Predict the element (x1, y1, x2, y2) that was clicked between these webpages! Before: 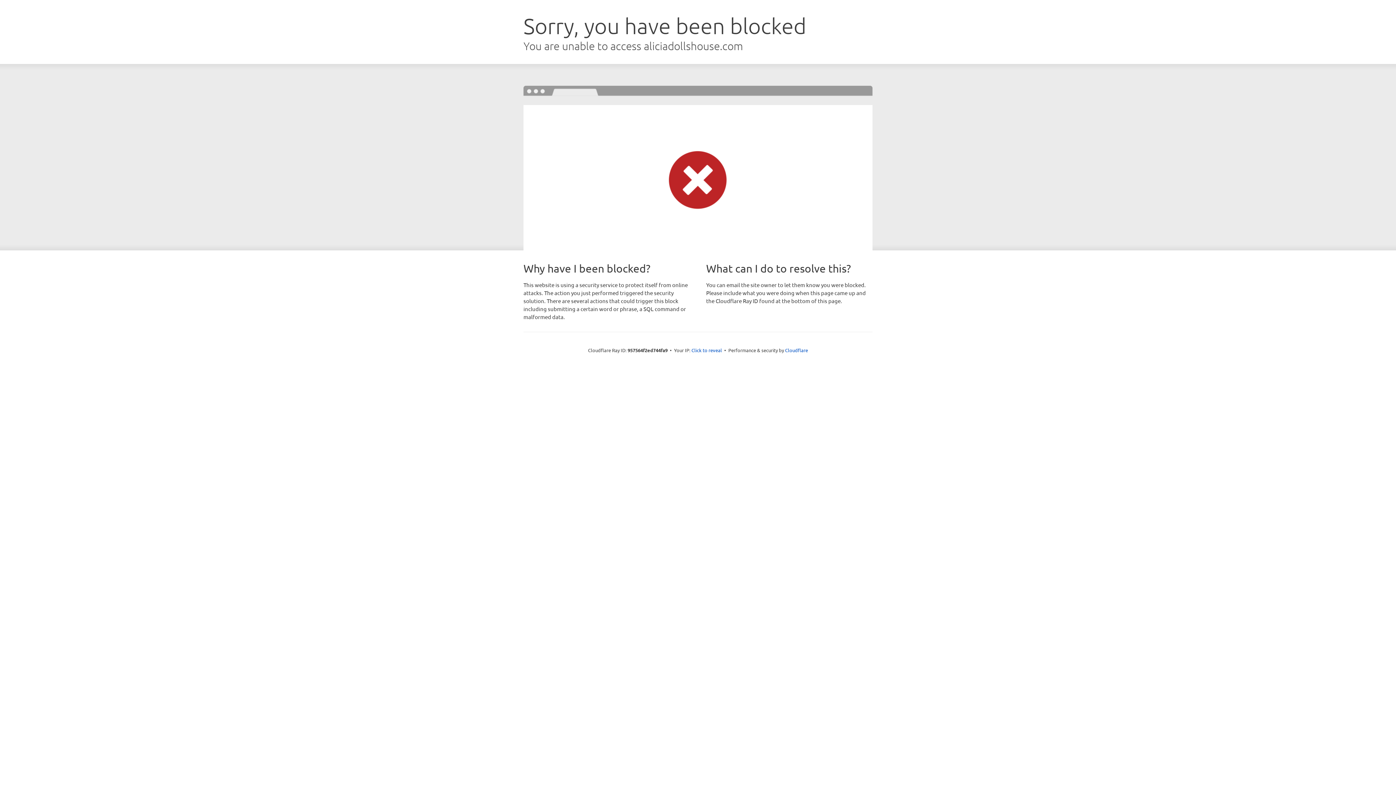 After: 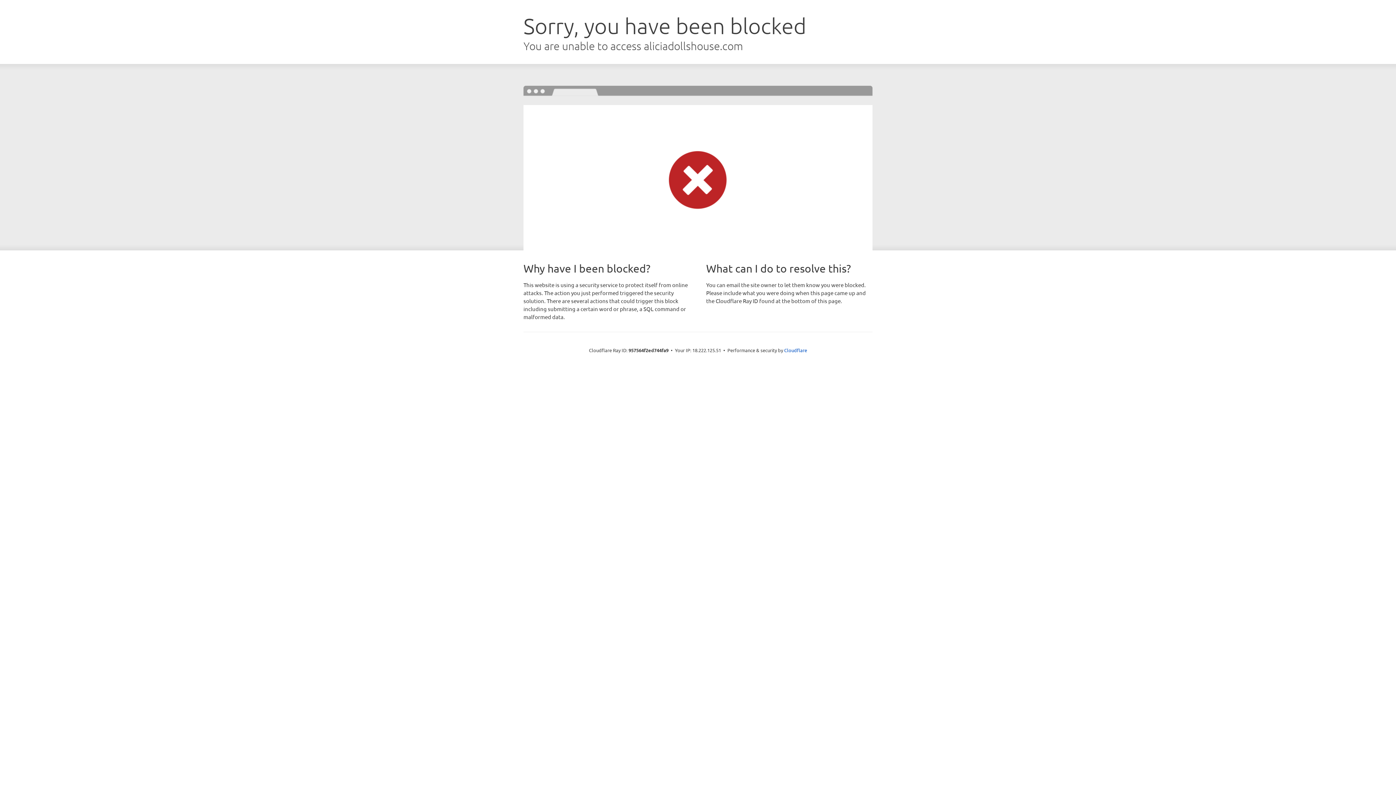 Action: label: Click to reveal bbox: (691, 346, 722, 353)